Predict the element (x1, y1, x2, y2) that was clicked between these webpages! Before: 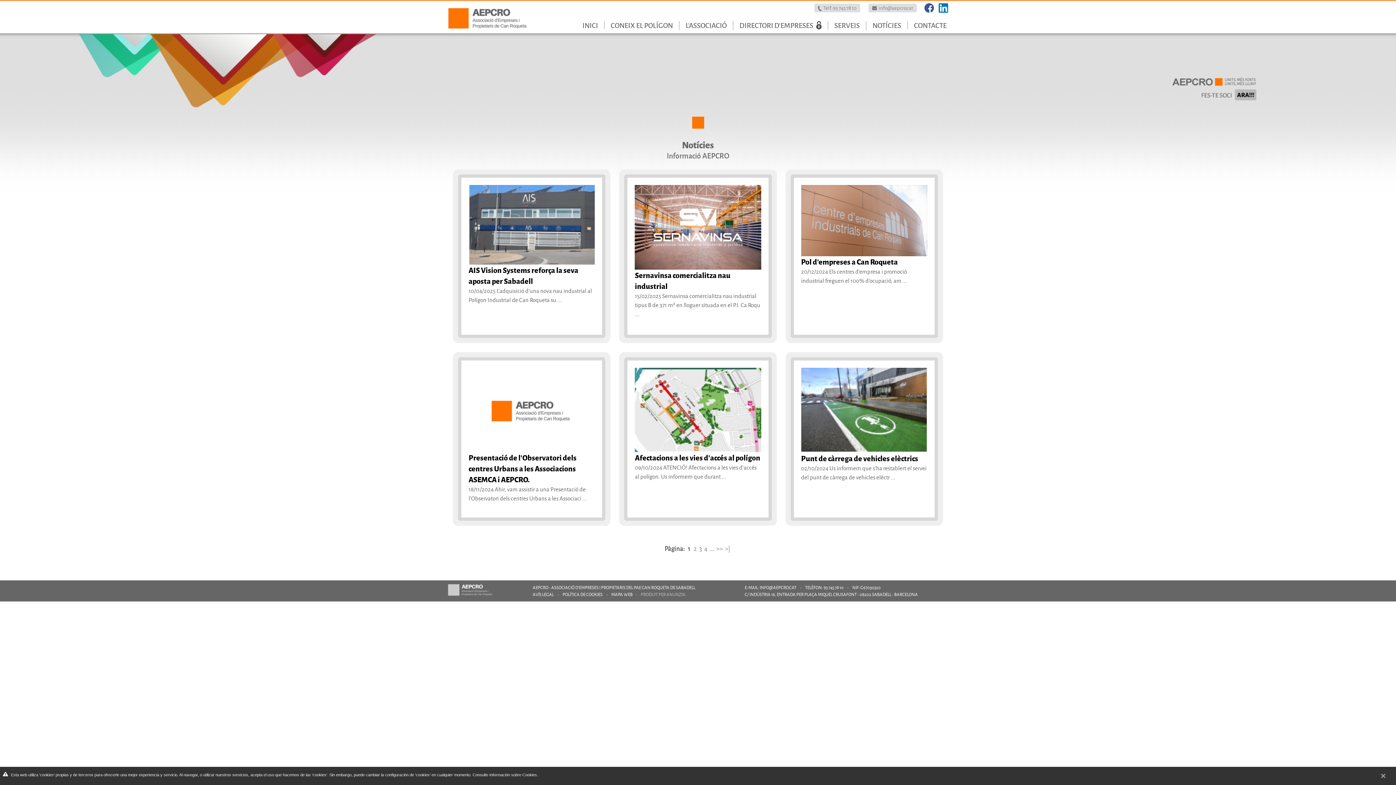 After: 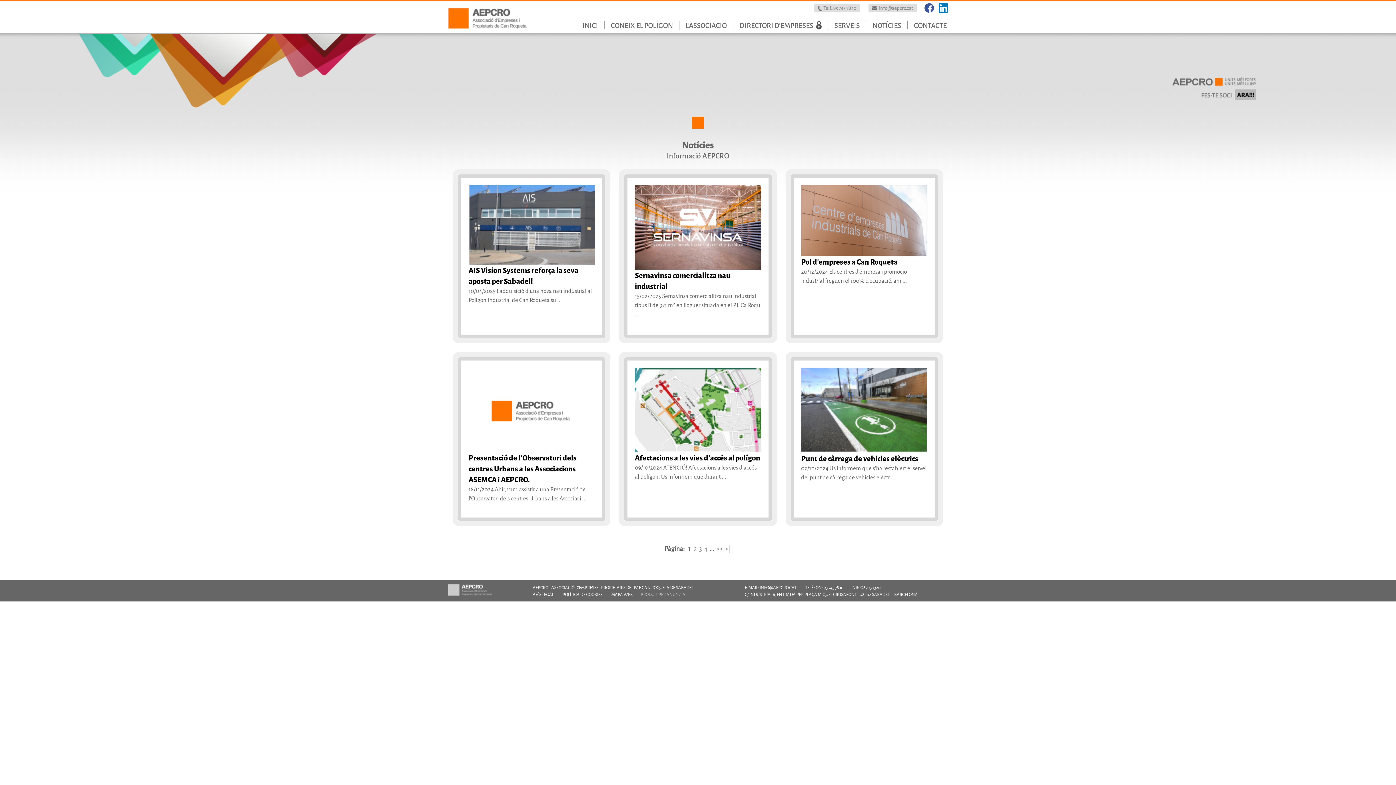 Action: label: NOTÍCIES bbox: (872, 21, 901, 29)